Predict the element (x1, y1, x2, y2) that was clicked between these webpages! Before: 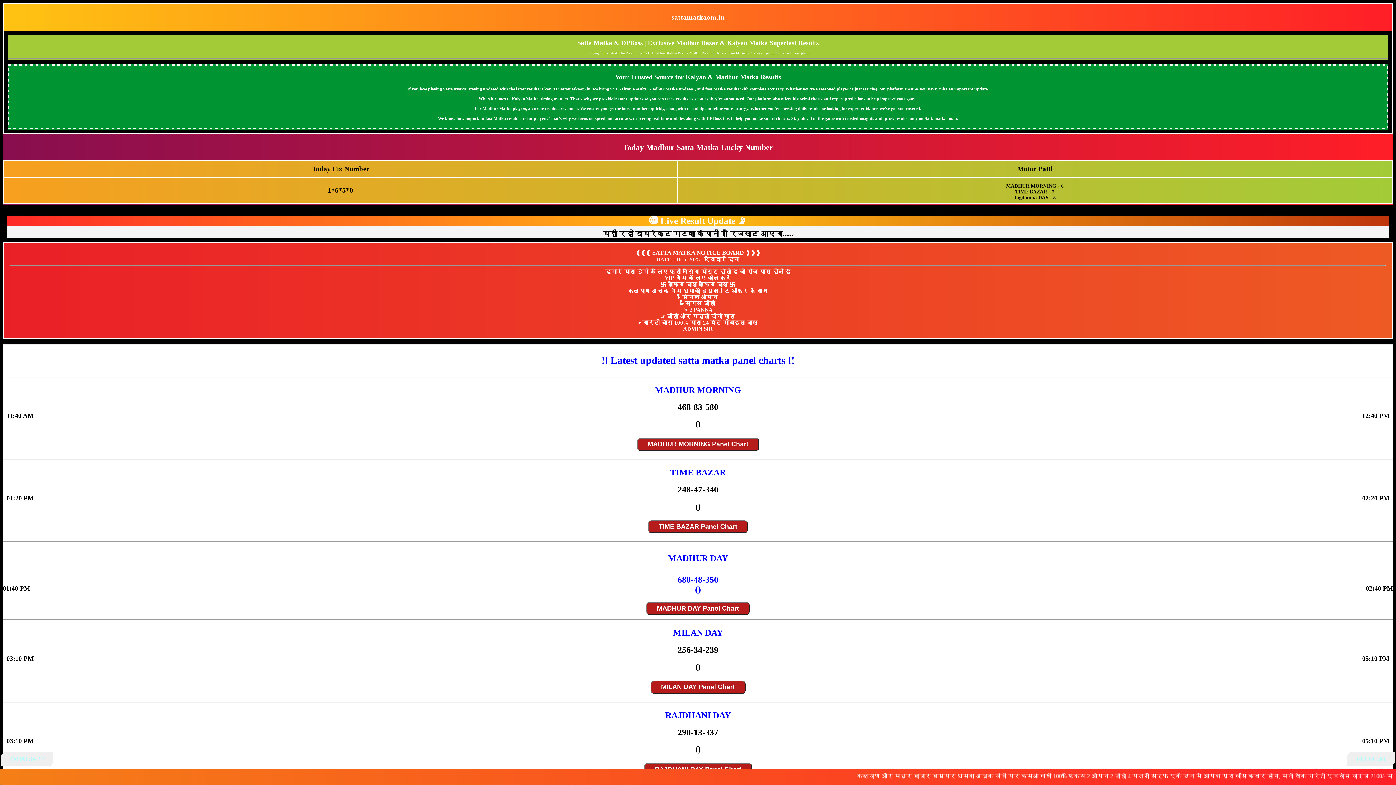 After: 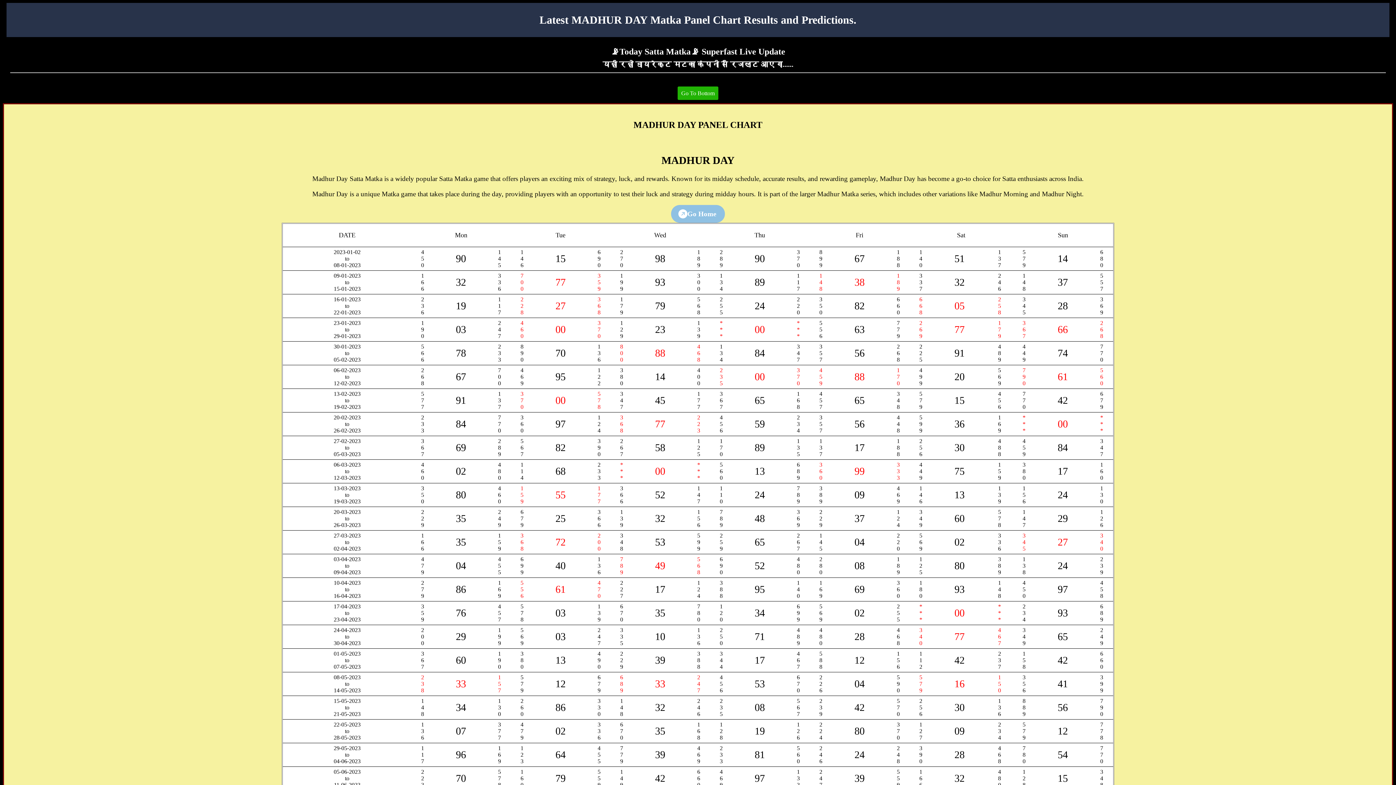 Action: label: MADHUR DAY Panel Chart bbox: (646, 602, 749, 615)